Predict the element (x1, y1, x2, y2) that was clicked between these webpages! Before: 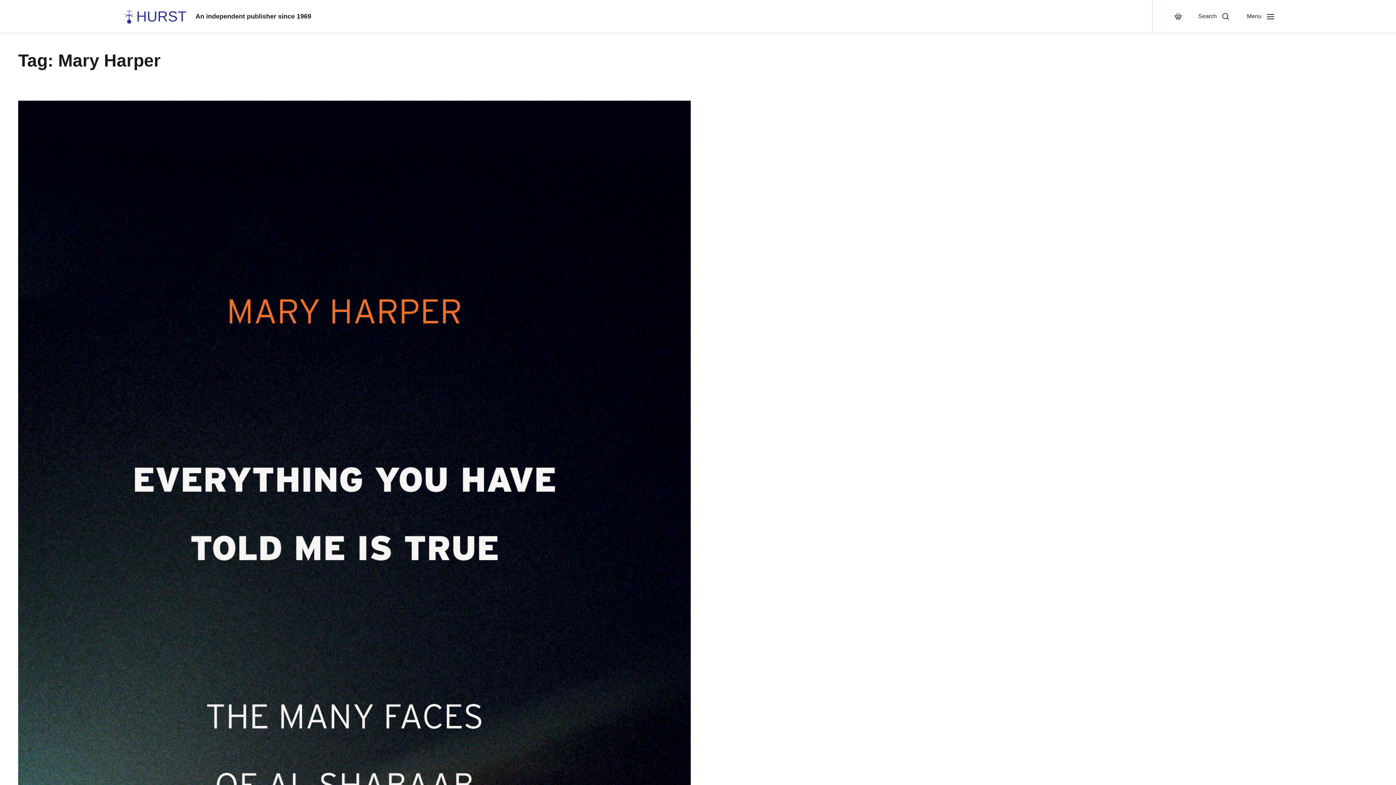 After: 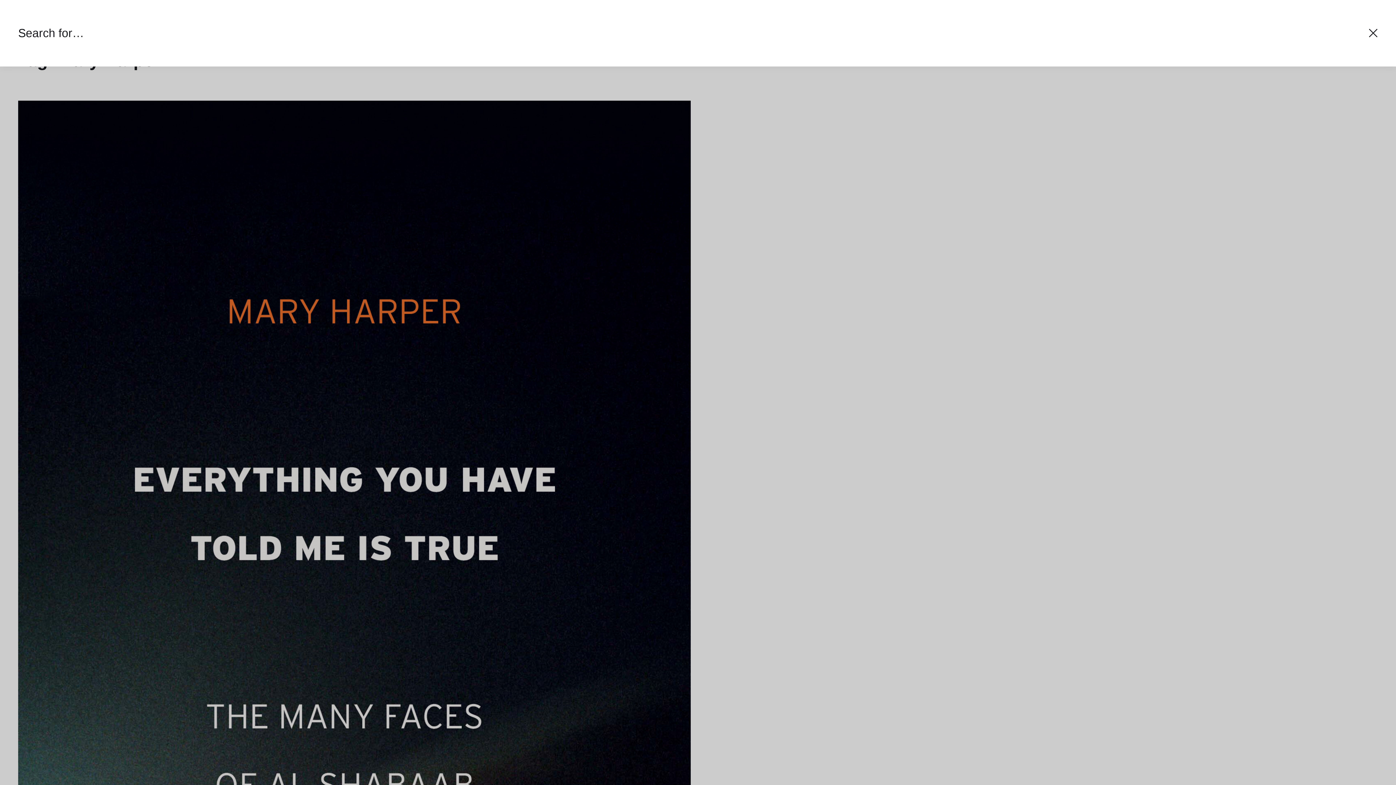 Action: bbox: (1189, 0, 1238, 32) label: Search